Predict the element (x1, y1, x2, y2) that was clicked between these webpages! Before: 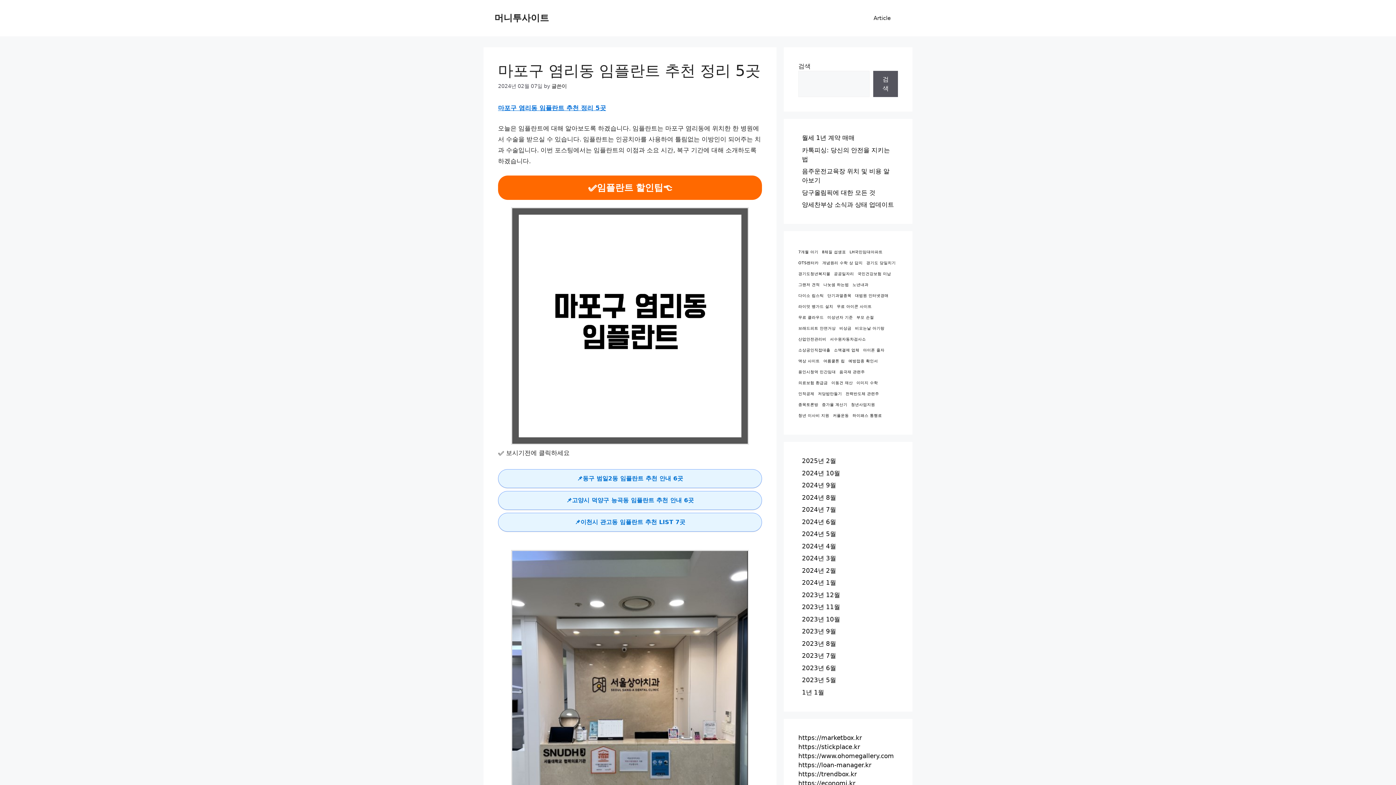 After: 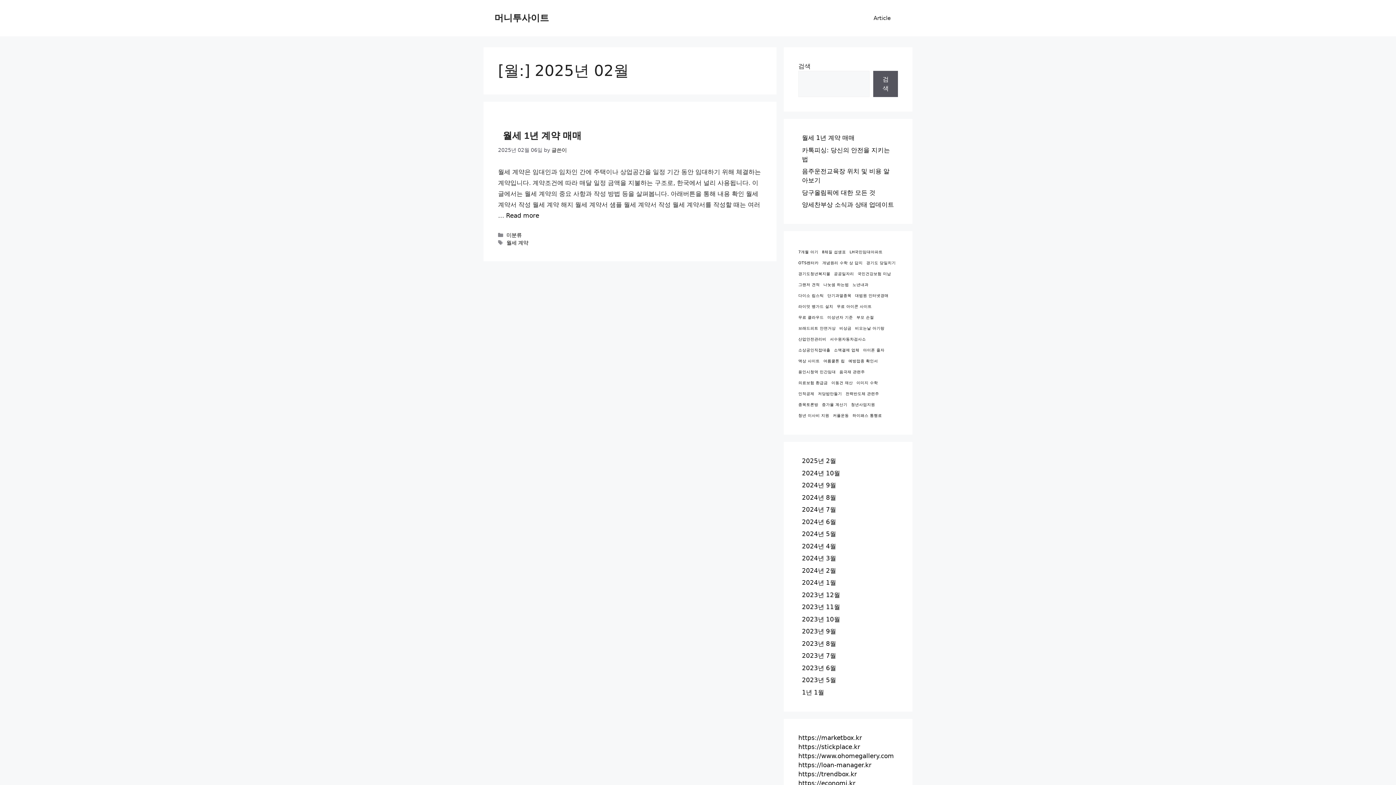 Action: bbox: (802, 457, 836, 464) label: 2025년 2월